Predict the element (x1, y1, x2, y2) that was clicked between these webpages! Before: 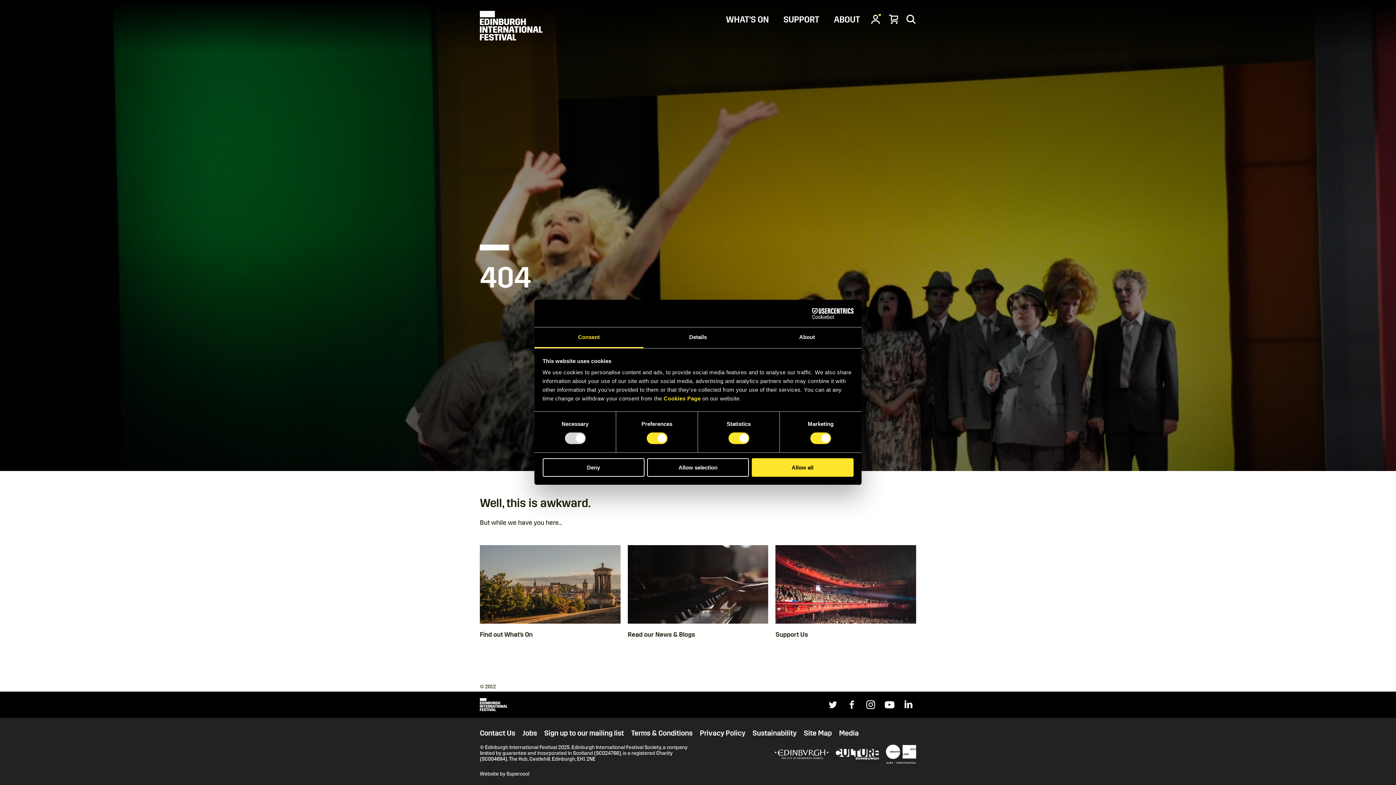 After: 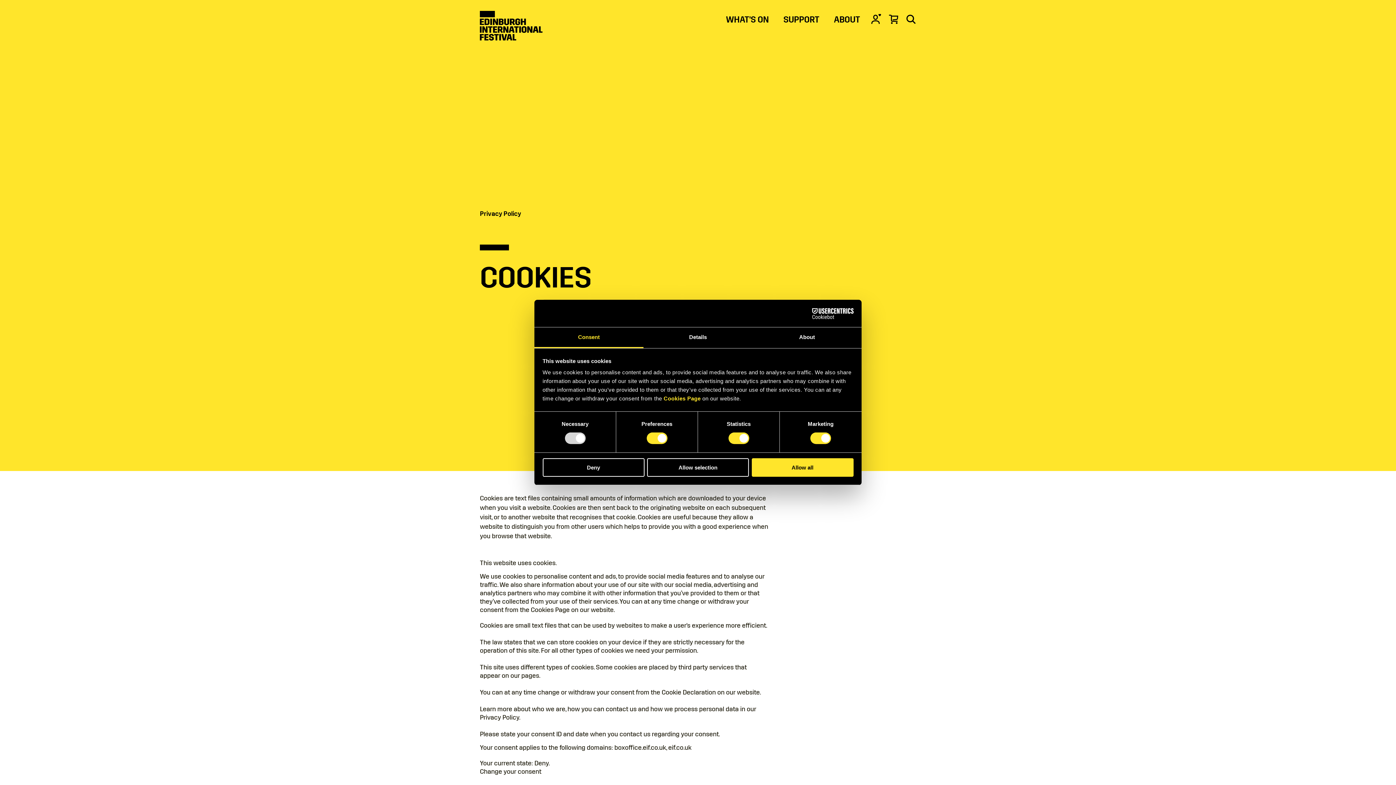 Action: label: Cookies Page bbox: (663, 395, 700, 401)